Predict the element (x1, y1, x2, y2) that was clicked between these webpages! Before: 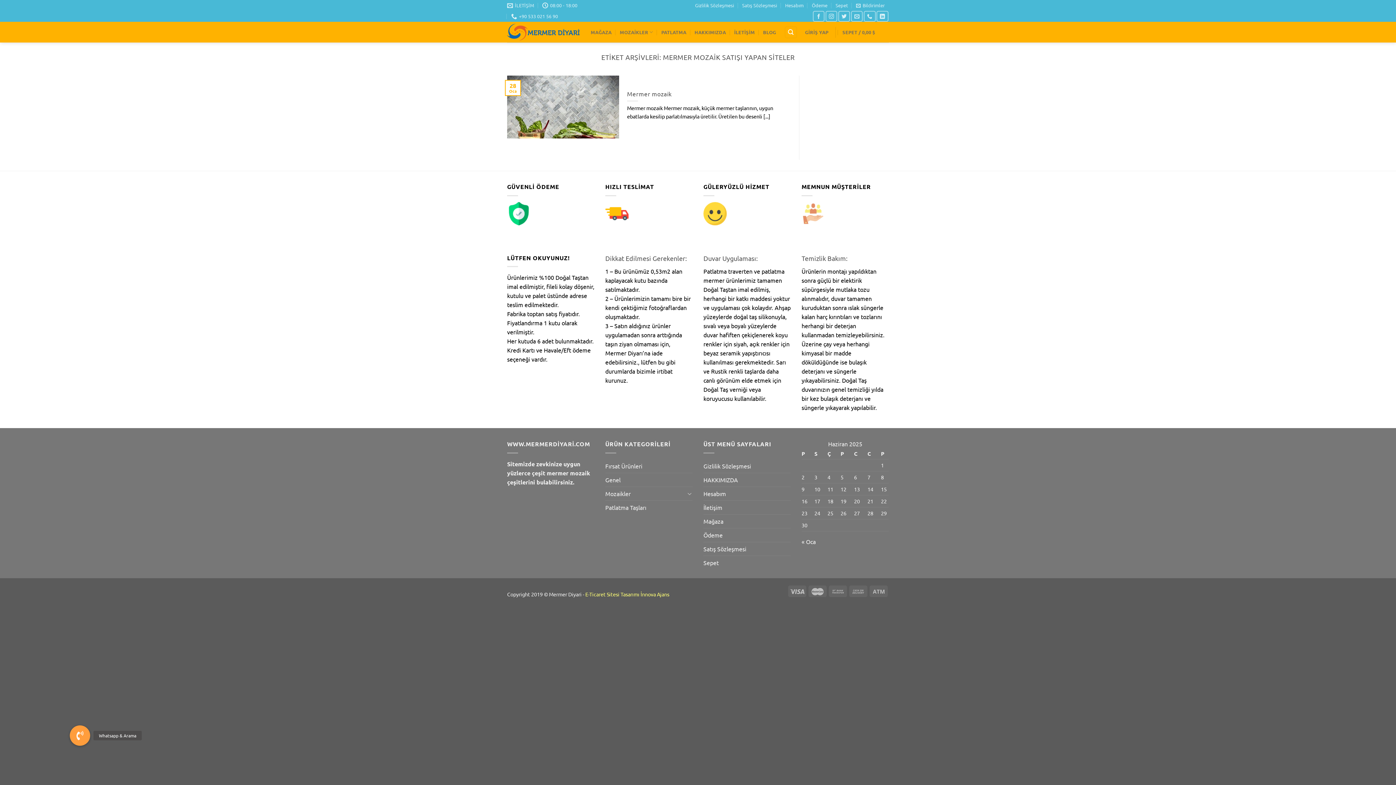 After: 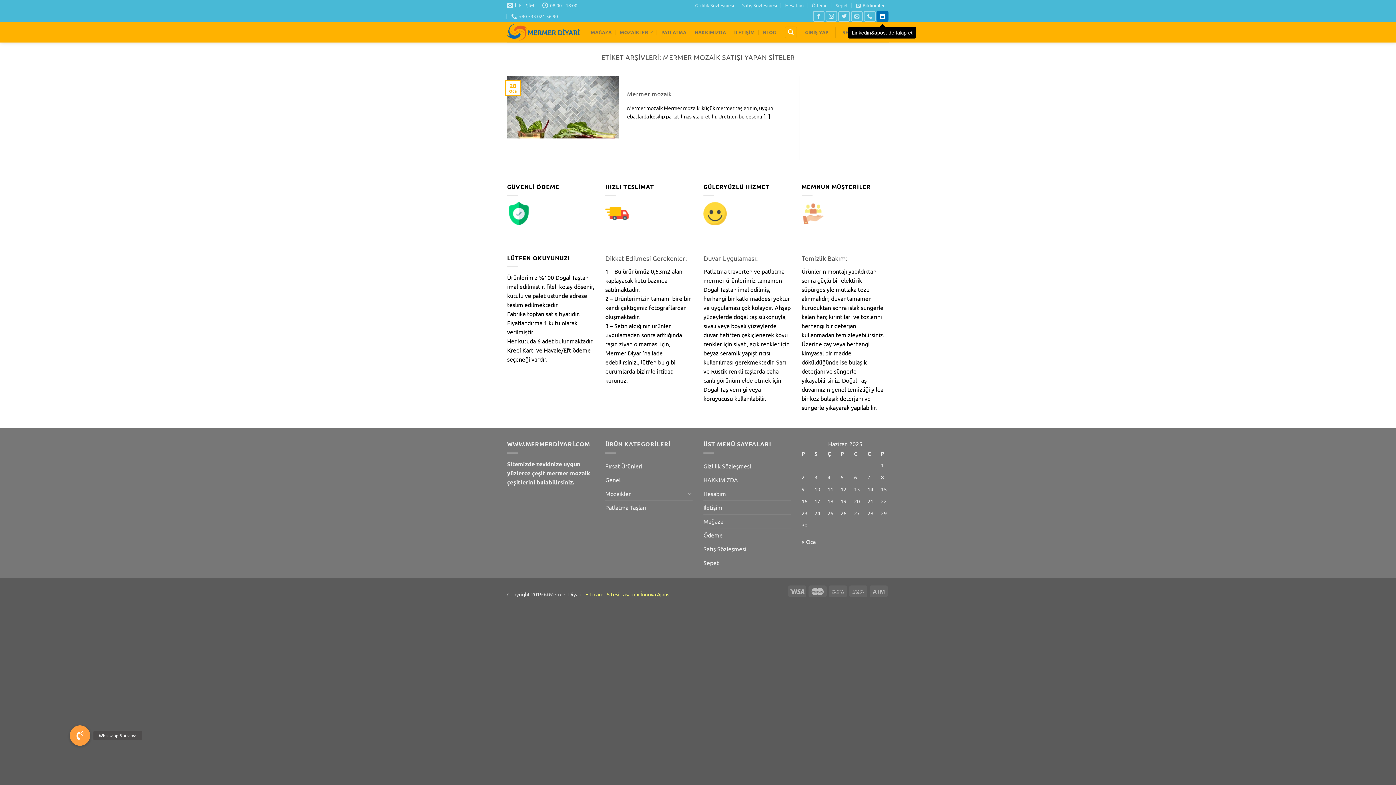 Action: bbox: (876, 11, 888, 21) label: Linkedin&apos; de takip et